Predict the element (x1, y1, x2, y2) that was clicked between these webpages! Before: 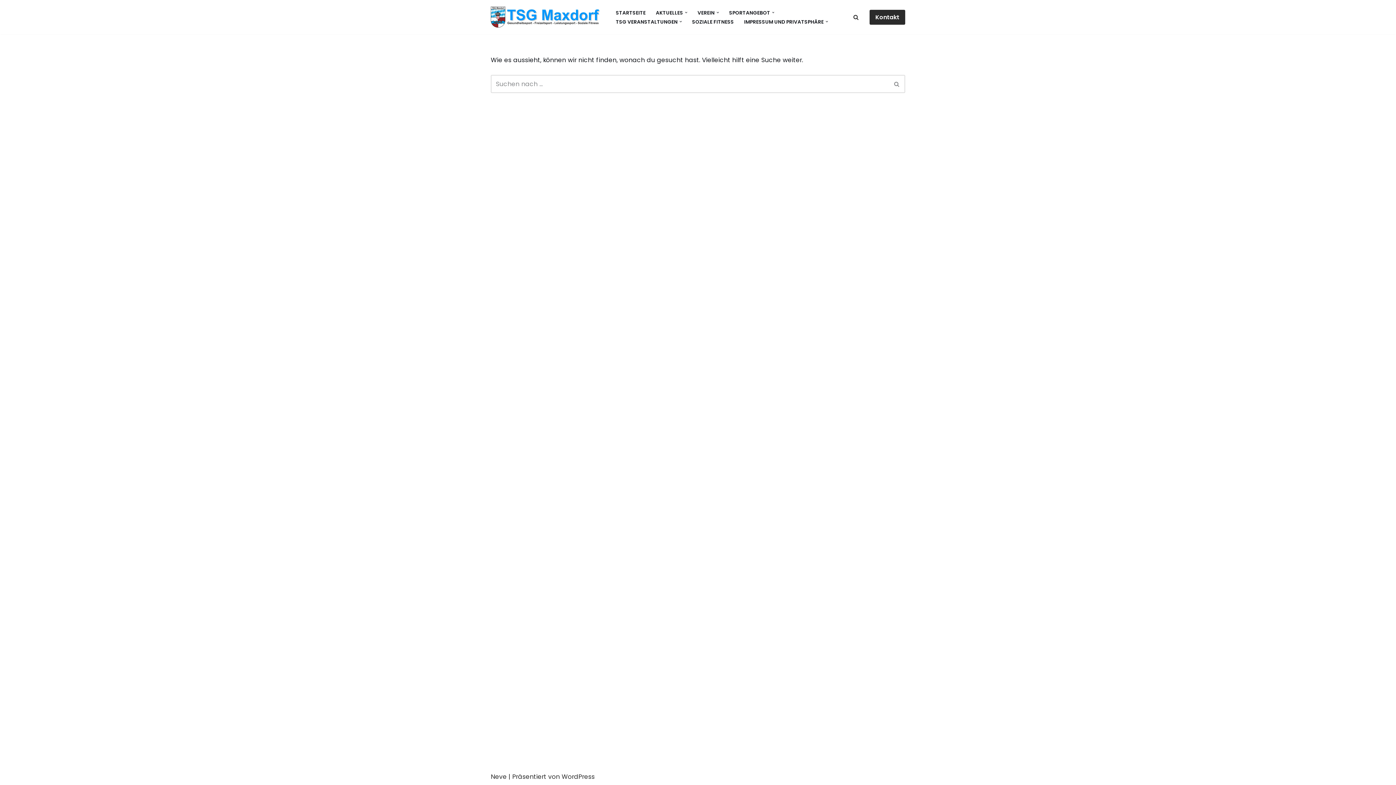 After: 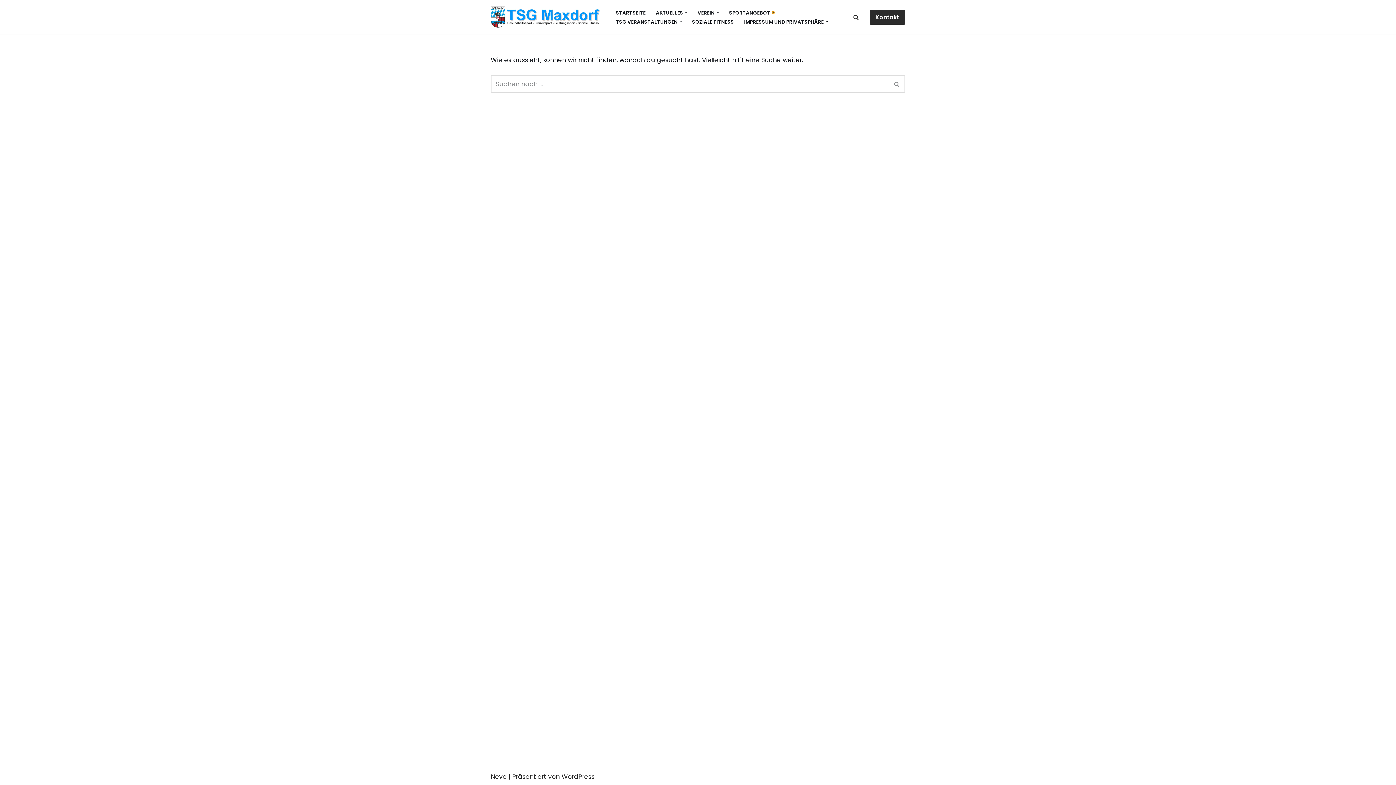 Action: bbox: (772, 11, 774, 13) label: Untermenü öffnen